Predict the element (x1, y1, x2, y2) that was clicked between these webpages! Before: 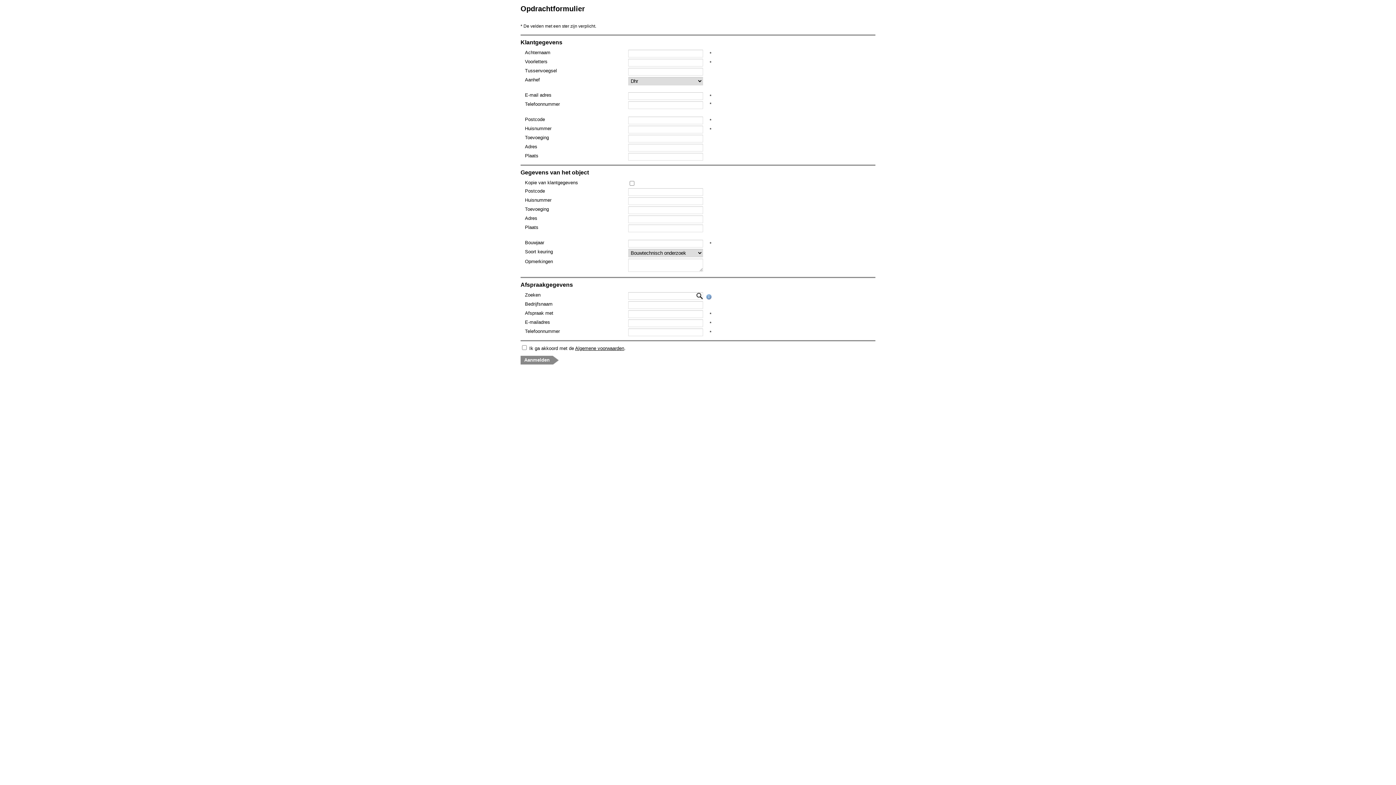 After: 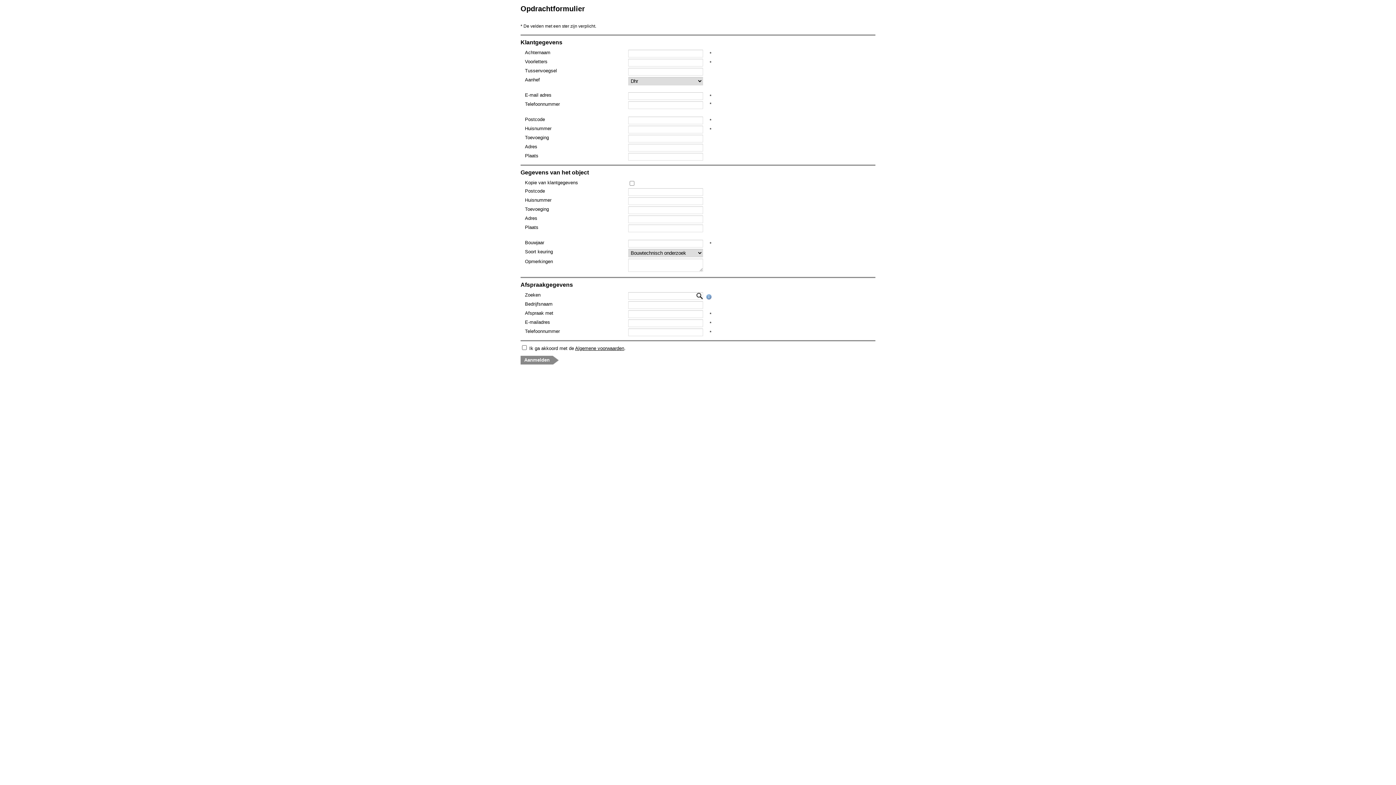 Action: label: Algemene voorwaarden bbox: (575, 345, 624, 351)